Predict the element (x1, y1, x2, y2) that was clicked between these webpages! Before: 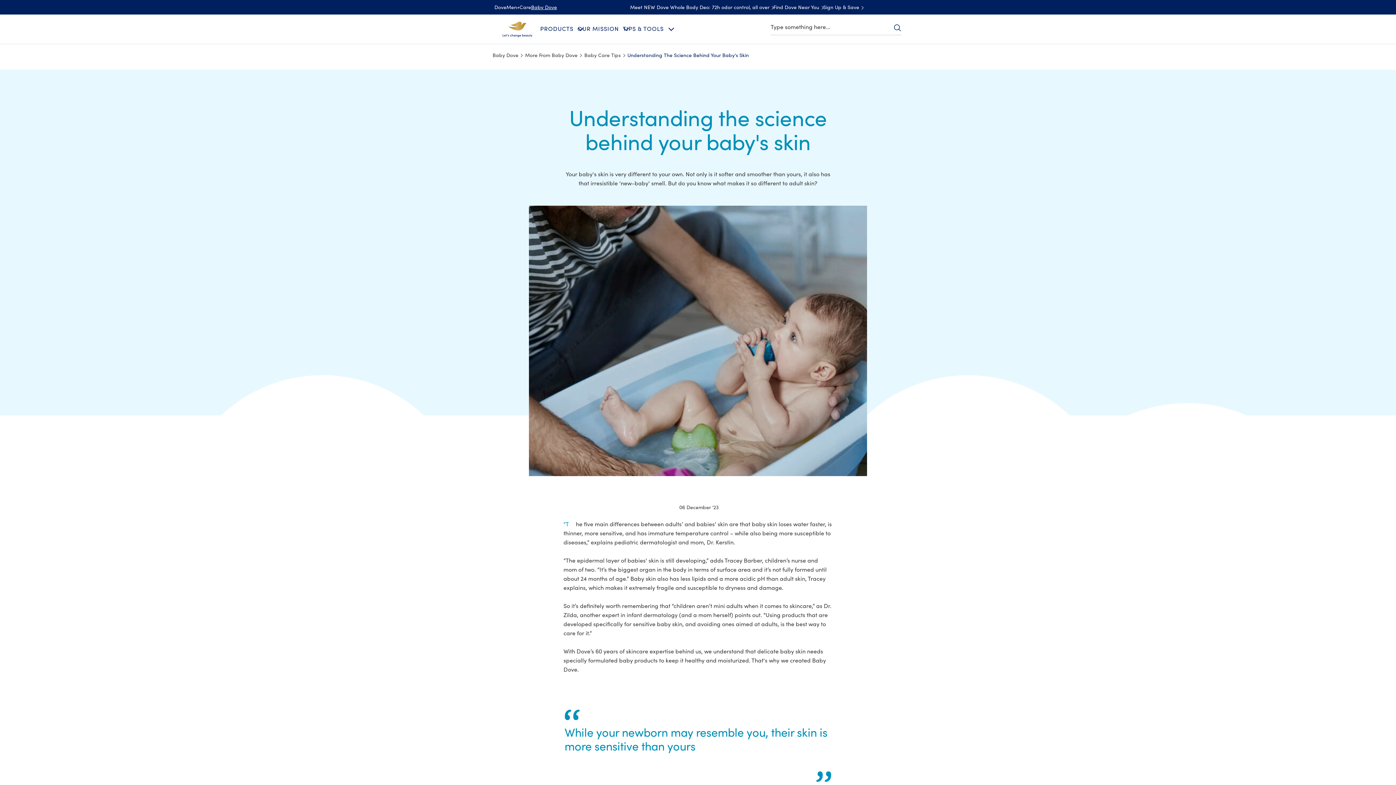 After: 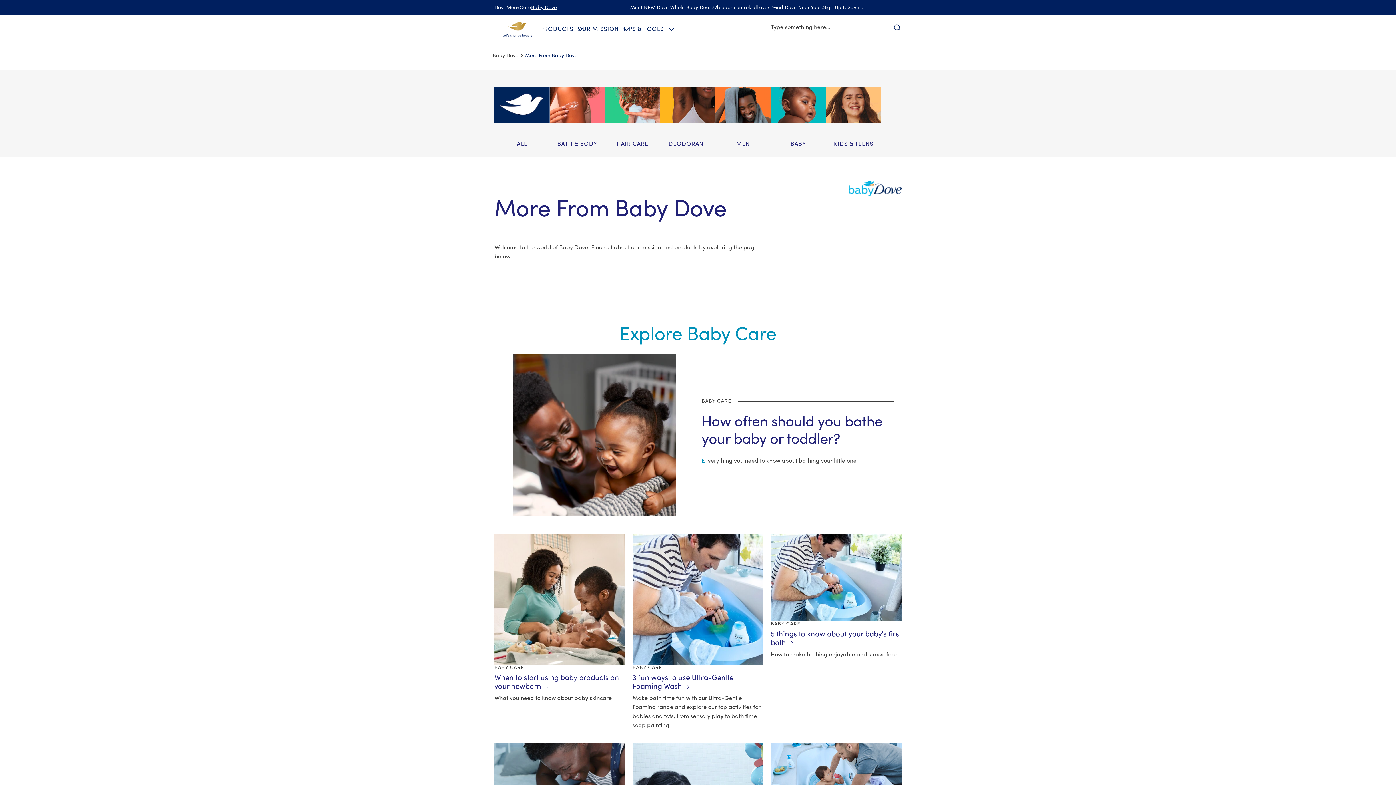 Action: bbox: (525, 52, 577, 61) label: More From Baby Dove